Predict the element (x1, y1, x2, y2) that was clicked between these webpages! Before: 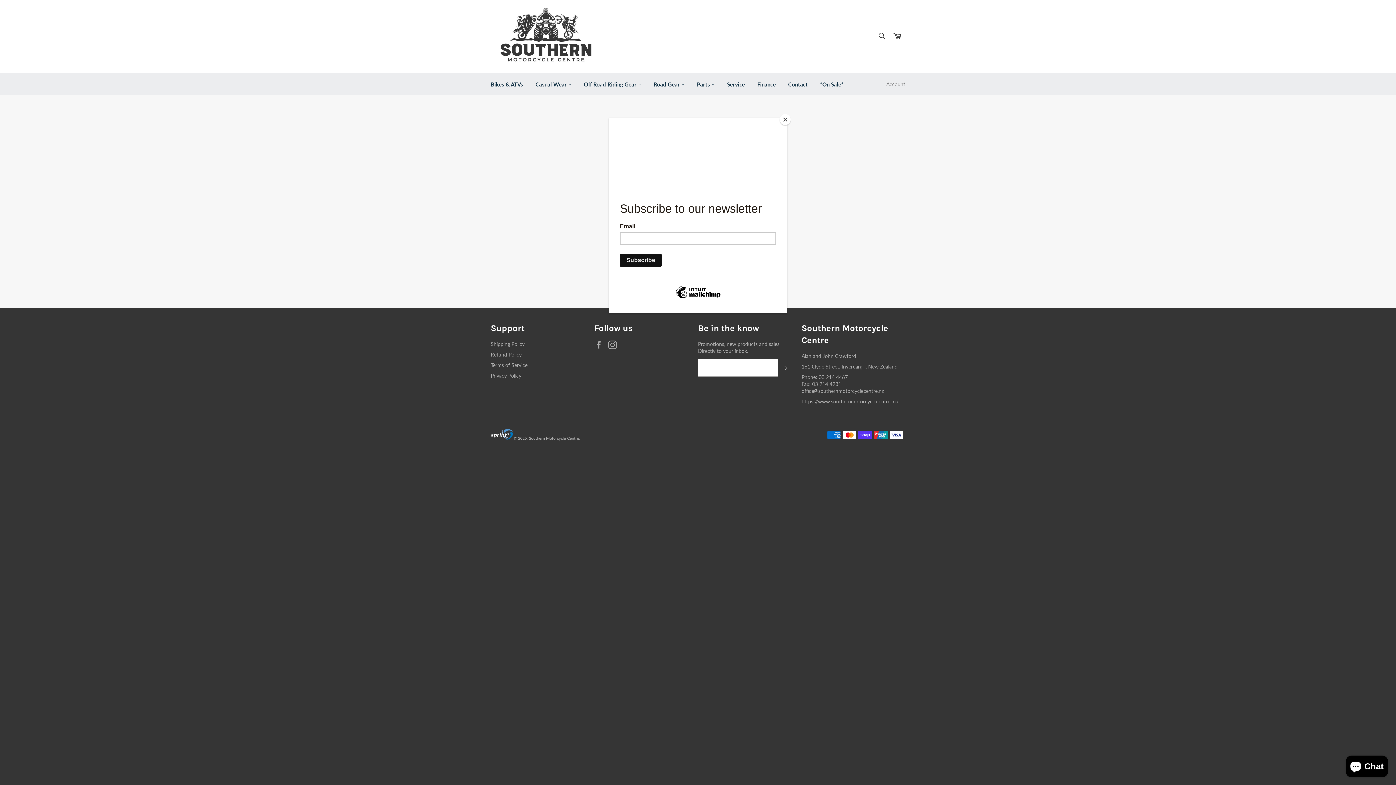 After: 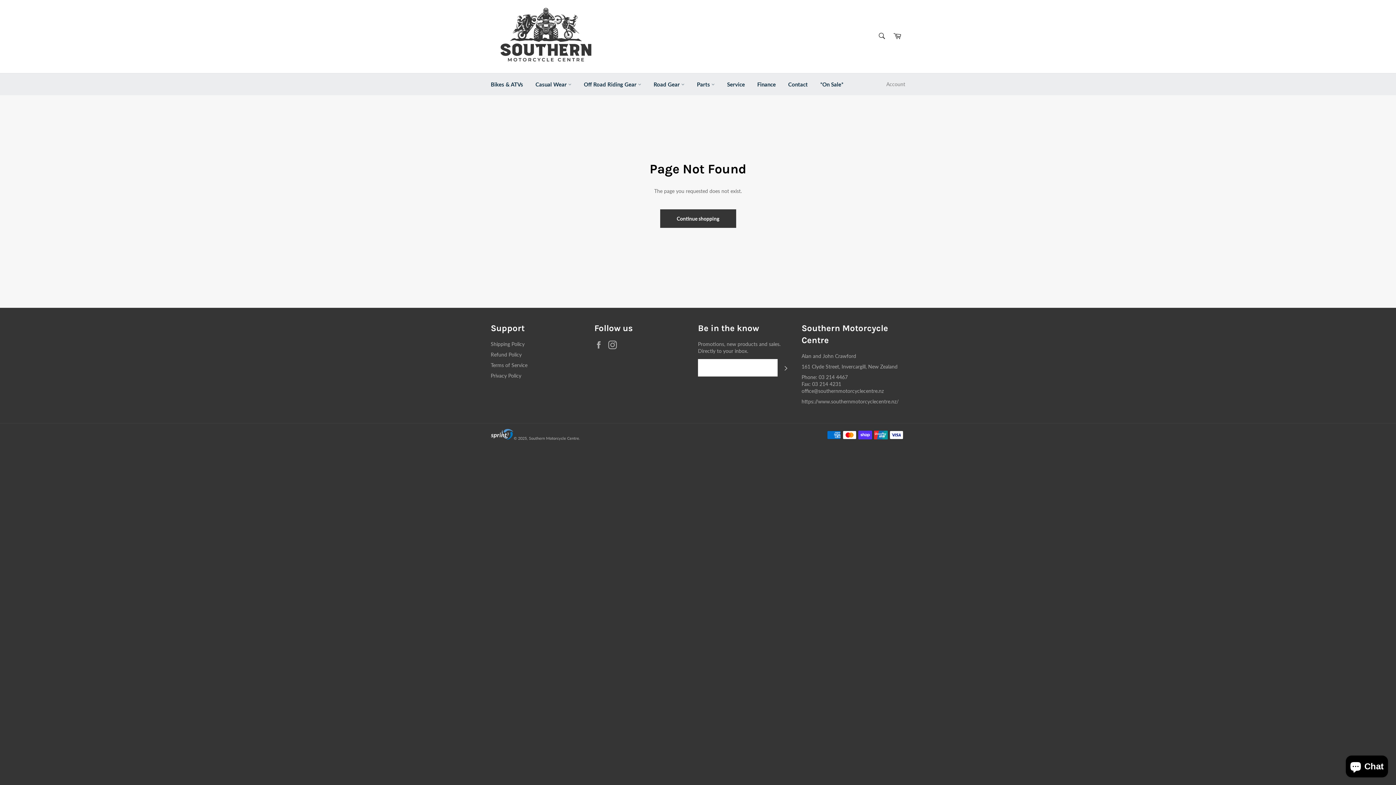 Action: label: Close bbox: (780, 114, 790, 125)